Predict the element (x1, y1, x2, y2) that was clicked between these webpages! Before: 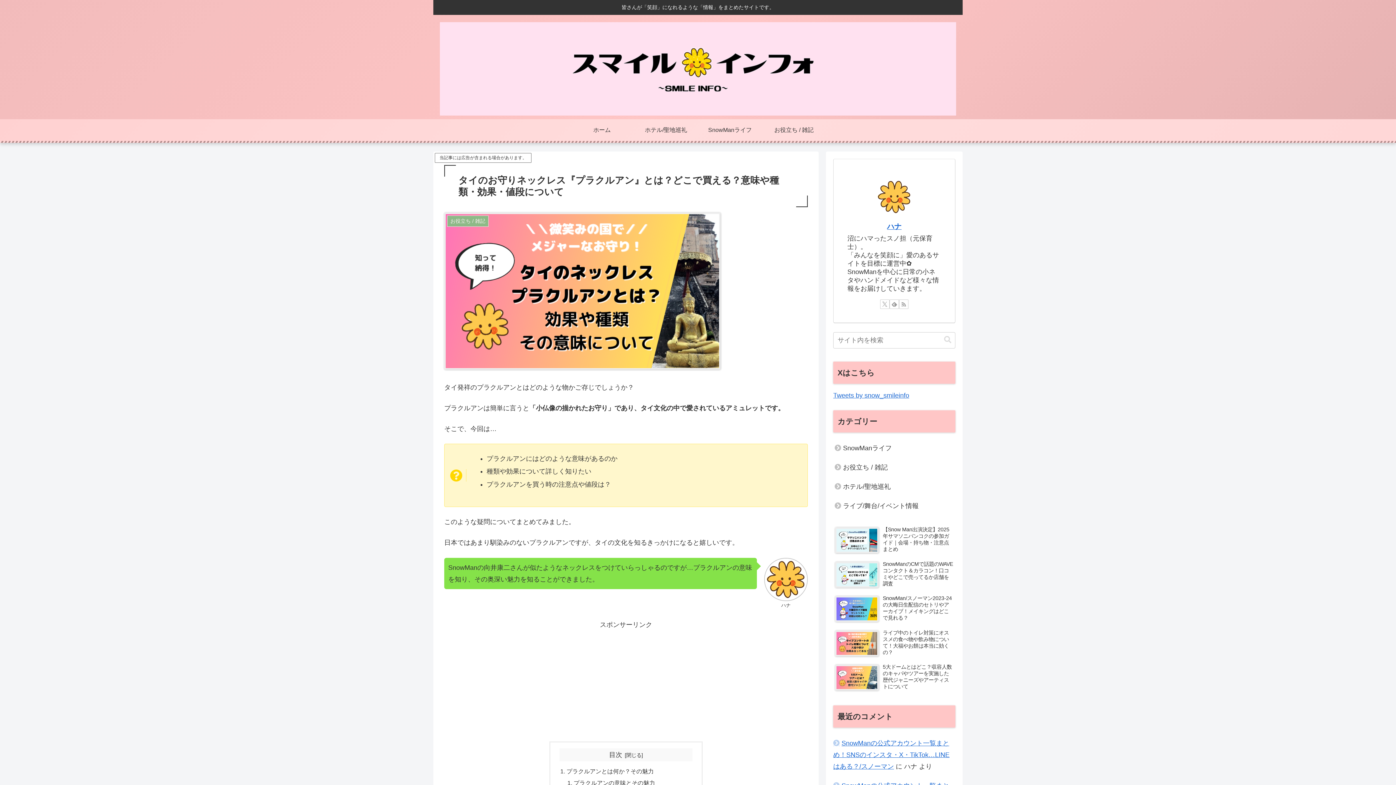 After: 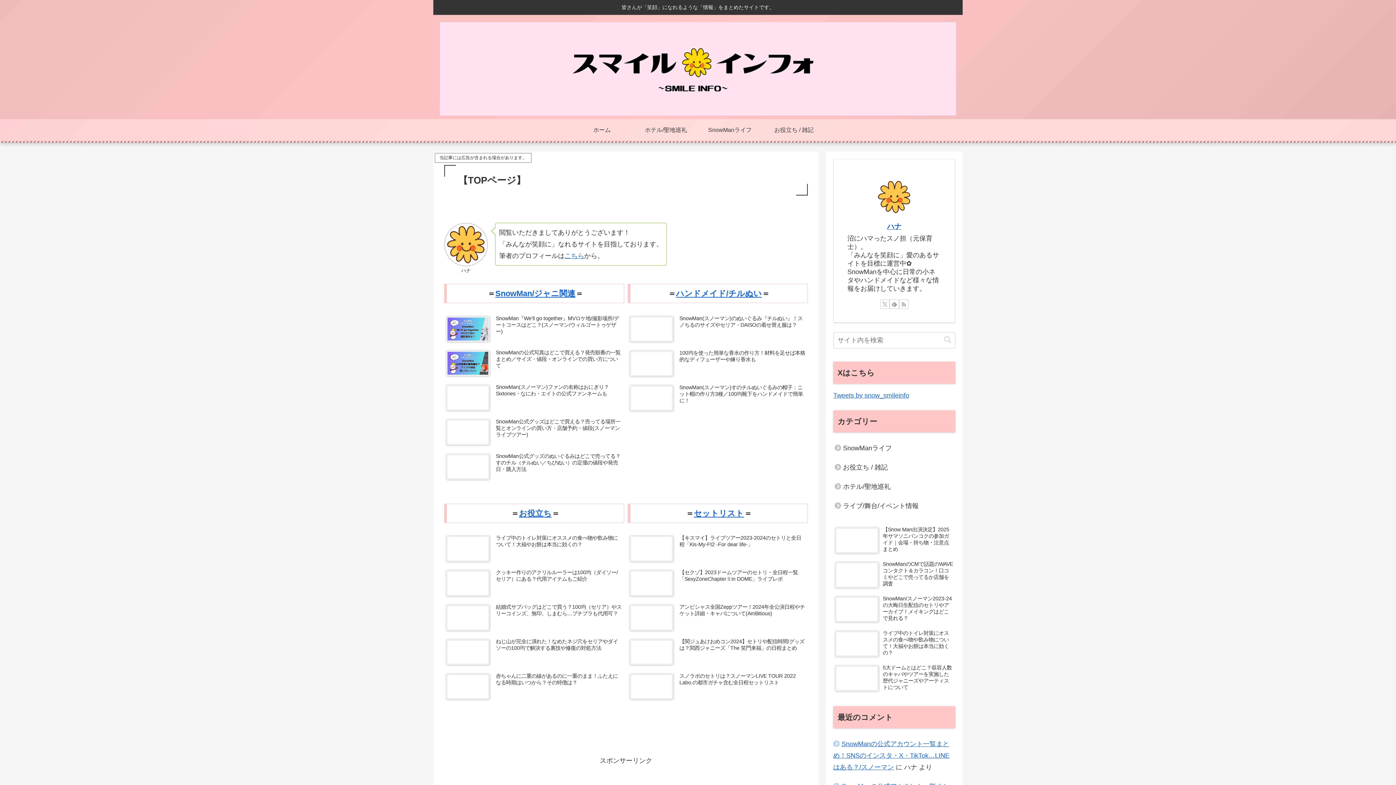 Action: bbox: (570, 119, 634, 141) label: ホーム